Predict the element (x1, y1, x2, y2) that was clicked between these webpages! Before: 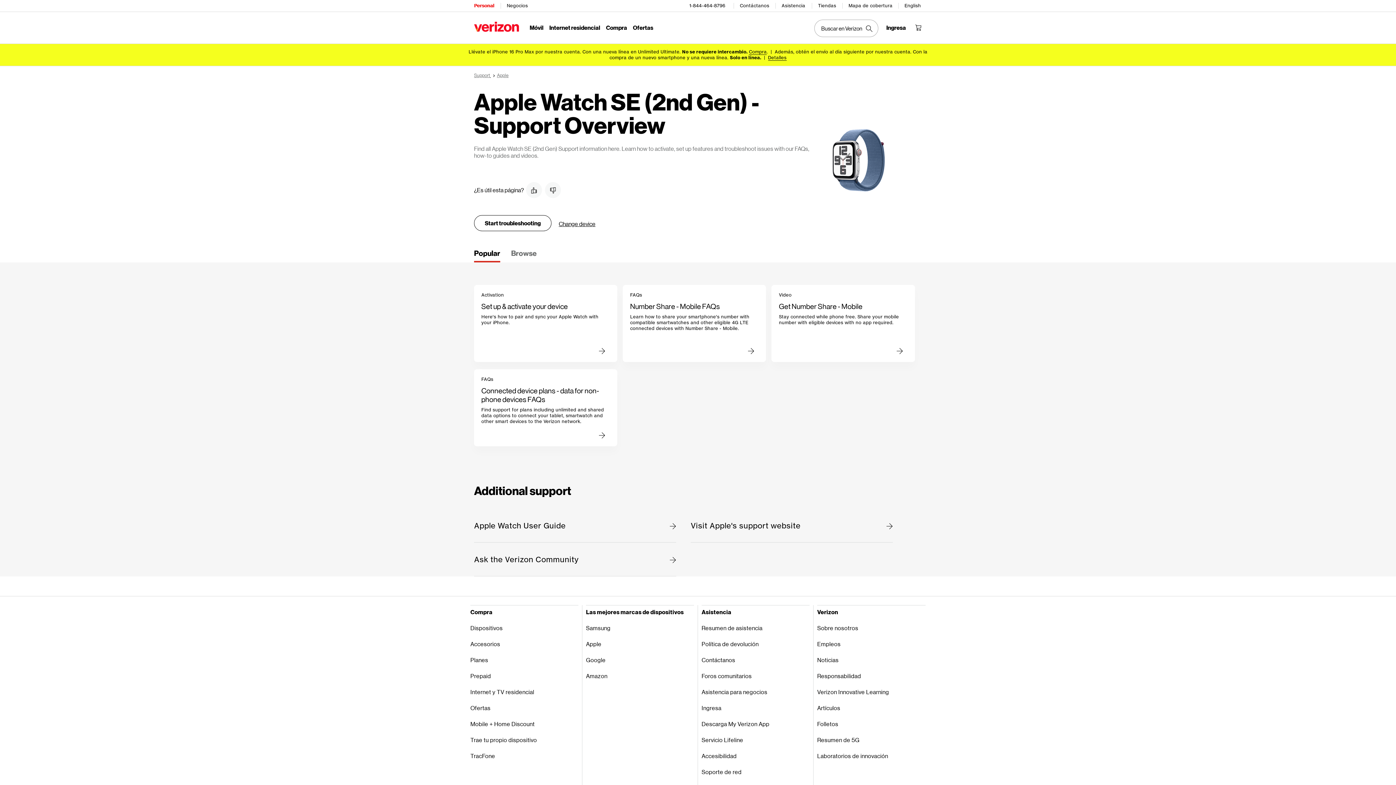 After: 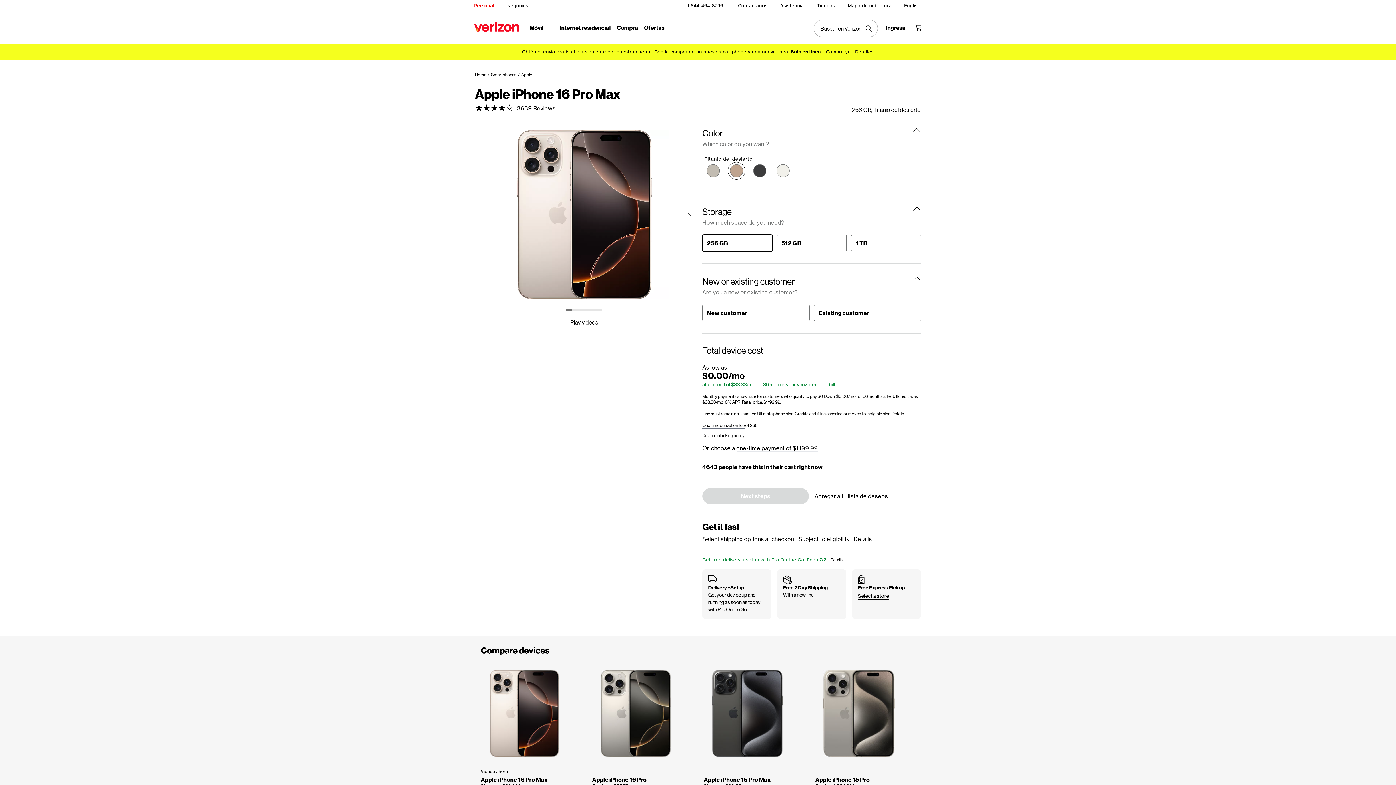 Action: label: Compra bbox: (749, 49, 766, 54)